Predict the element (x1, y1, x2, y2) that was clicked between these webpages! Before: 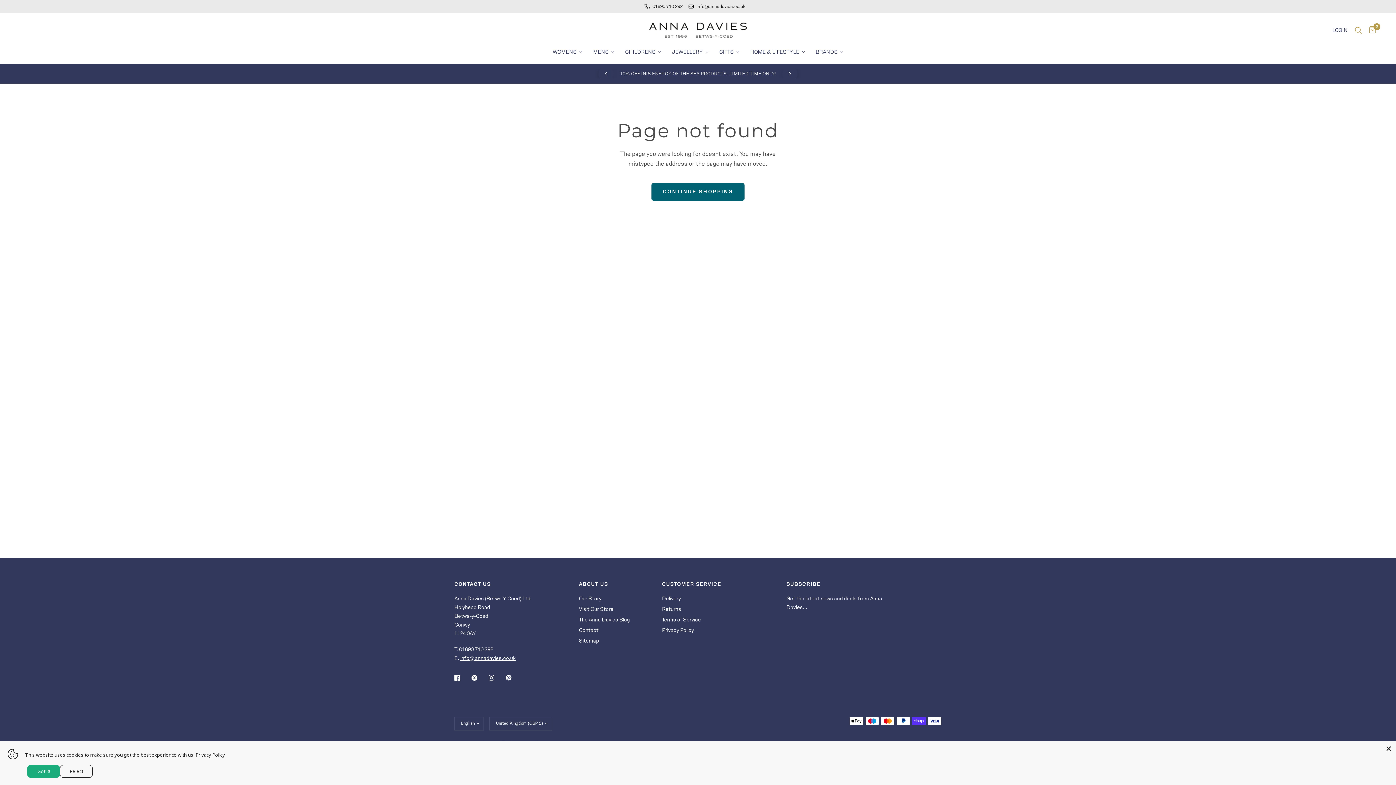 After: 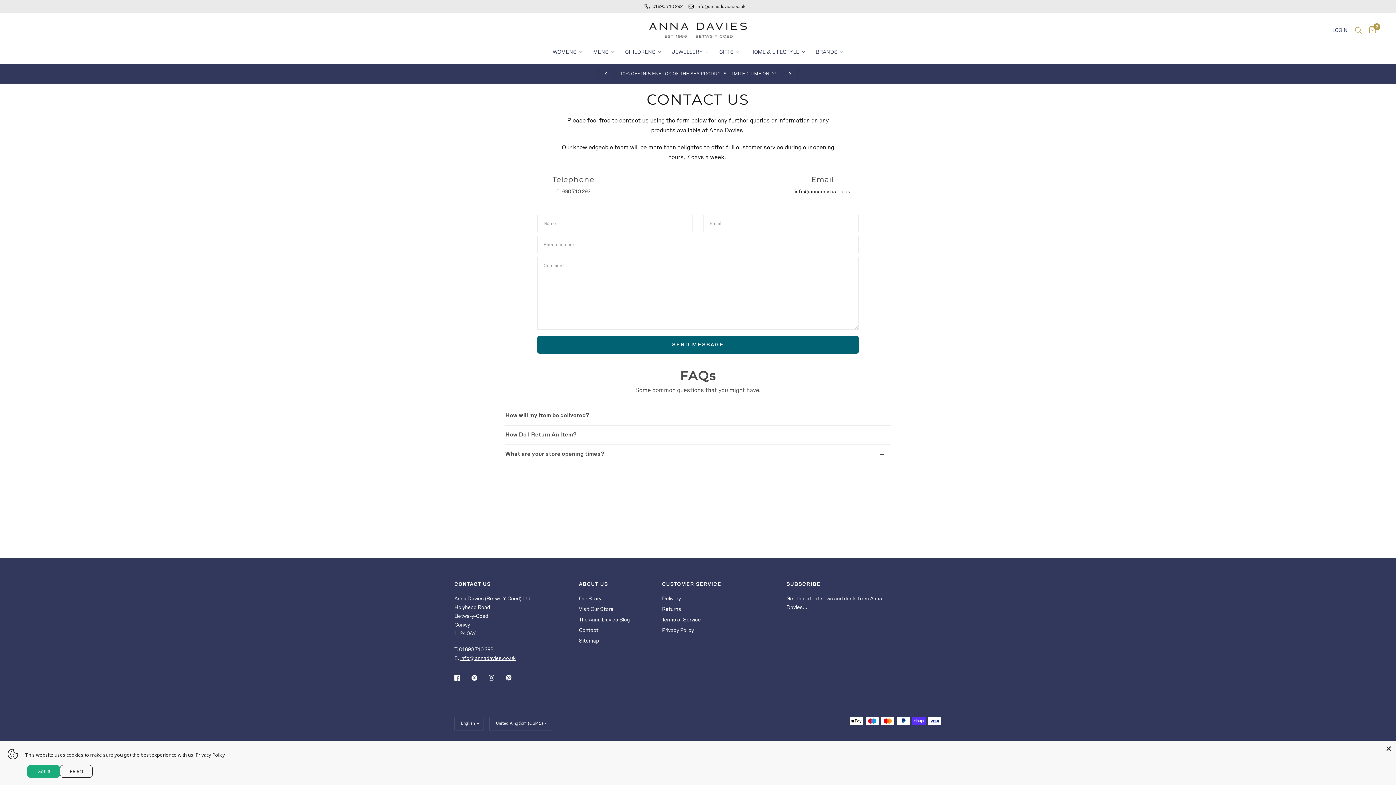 Action: bbox: (579, 625, 598, 635) label: Contact